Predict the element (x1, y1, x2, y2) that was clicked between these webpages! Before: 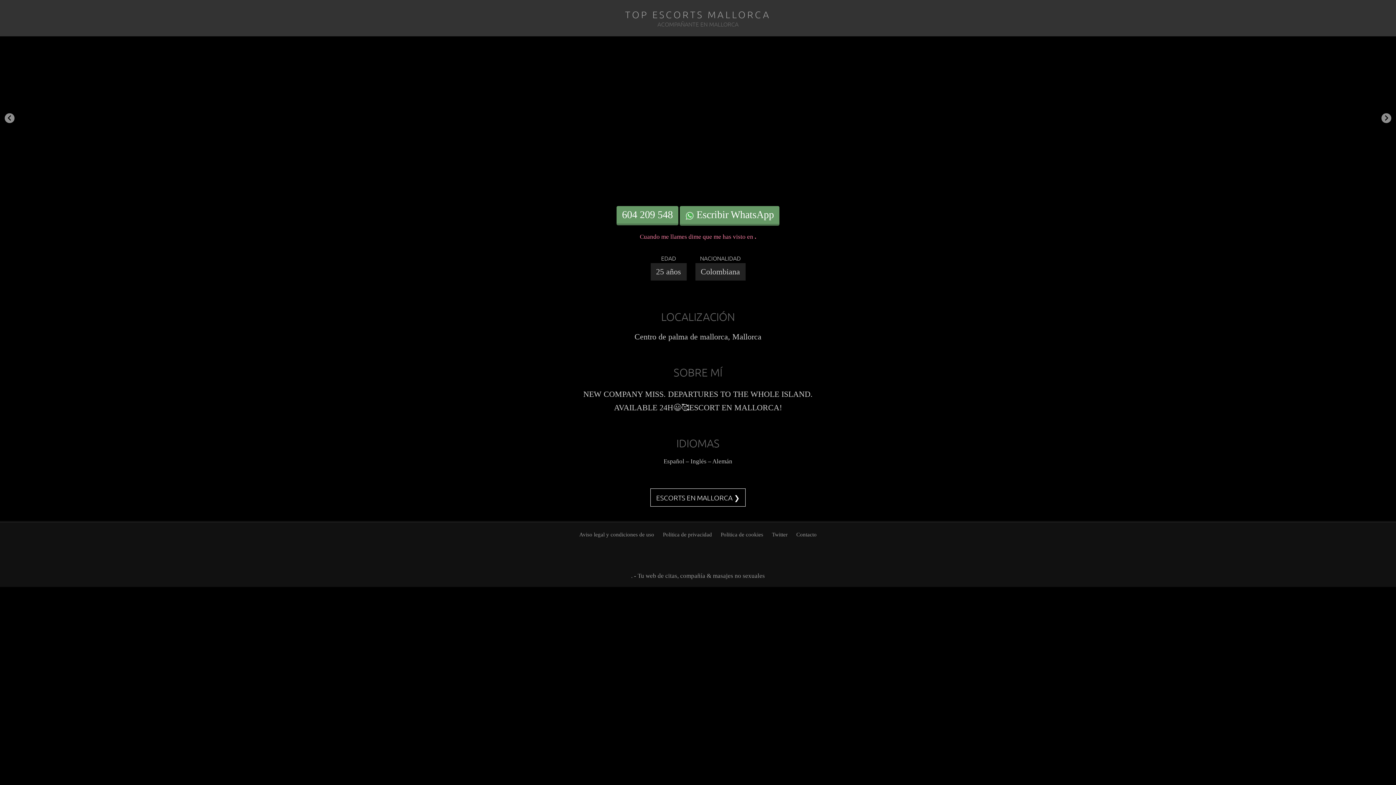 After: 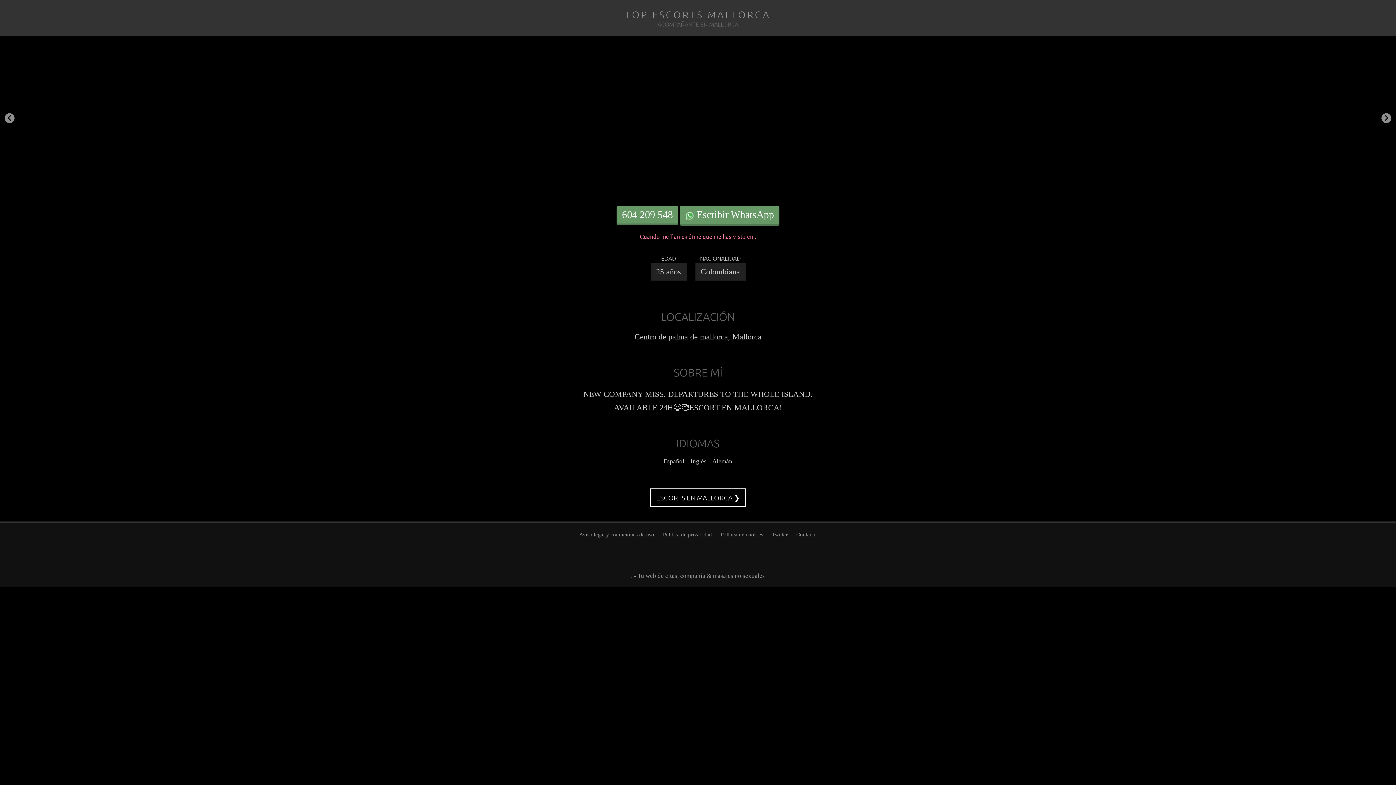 Action: label: Política de cookies bbox: (720, 531, 763, 537)